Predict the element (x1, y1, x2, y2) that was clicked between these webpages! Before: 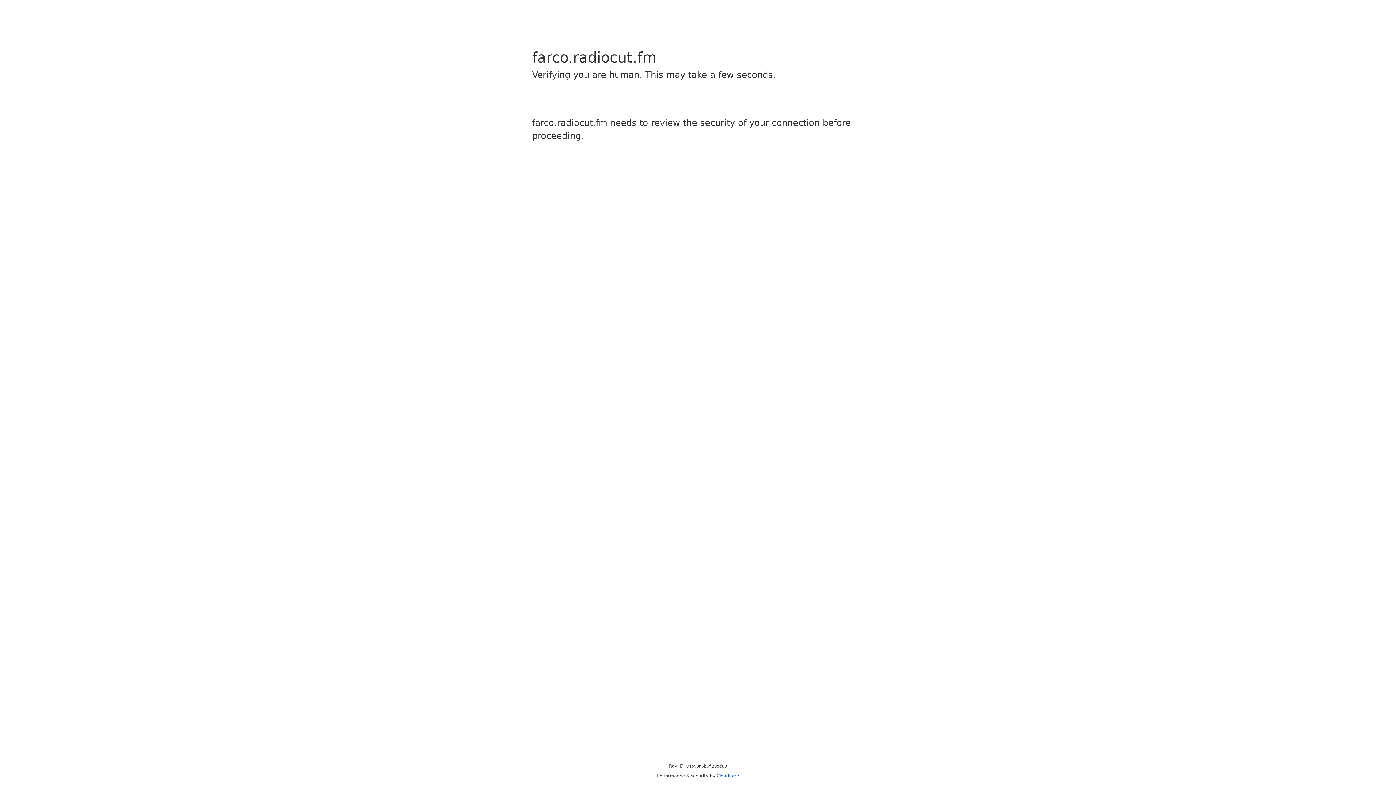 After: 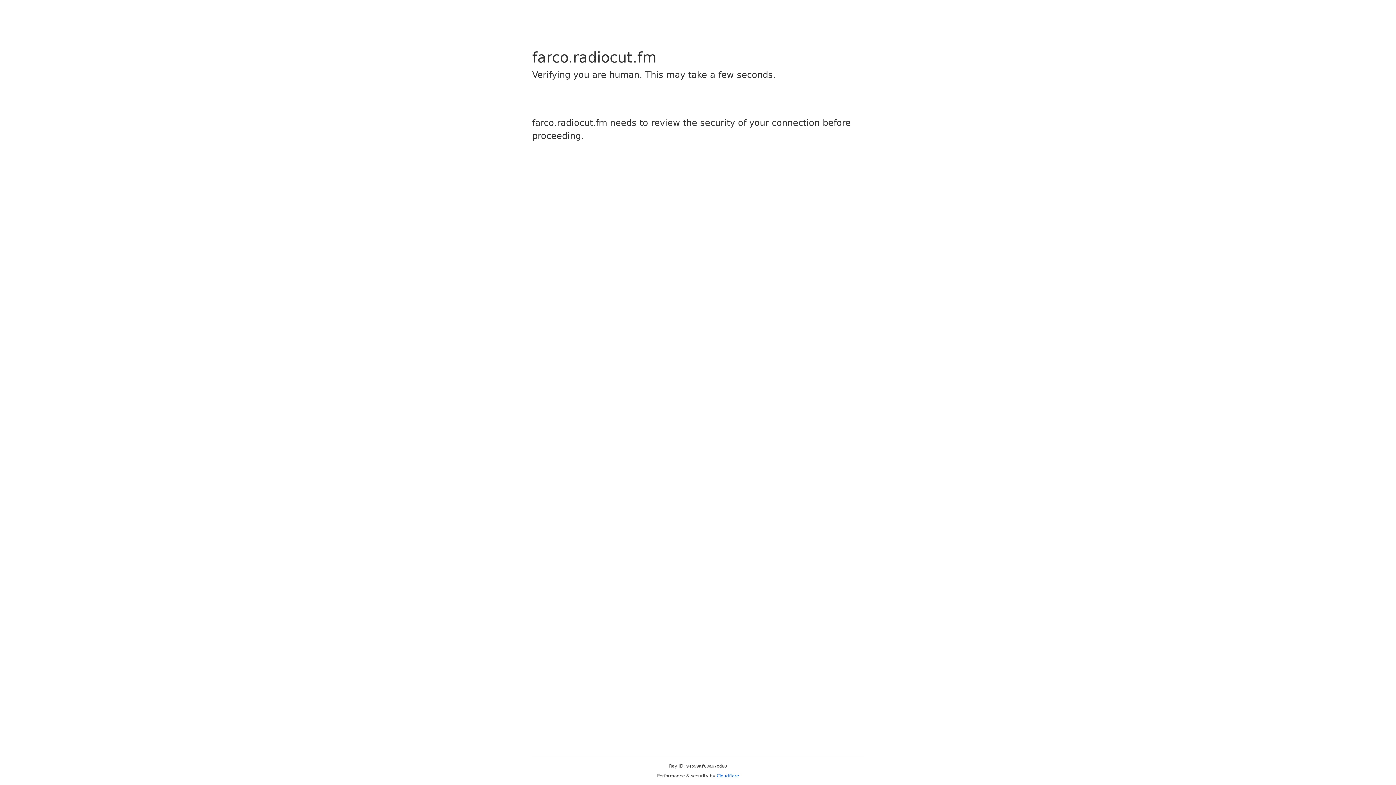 Action: label: Cloudflare bbox: (716, 773, 739, 778)